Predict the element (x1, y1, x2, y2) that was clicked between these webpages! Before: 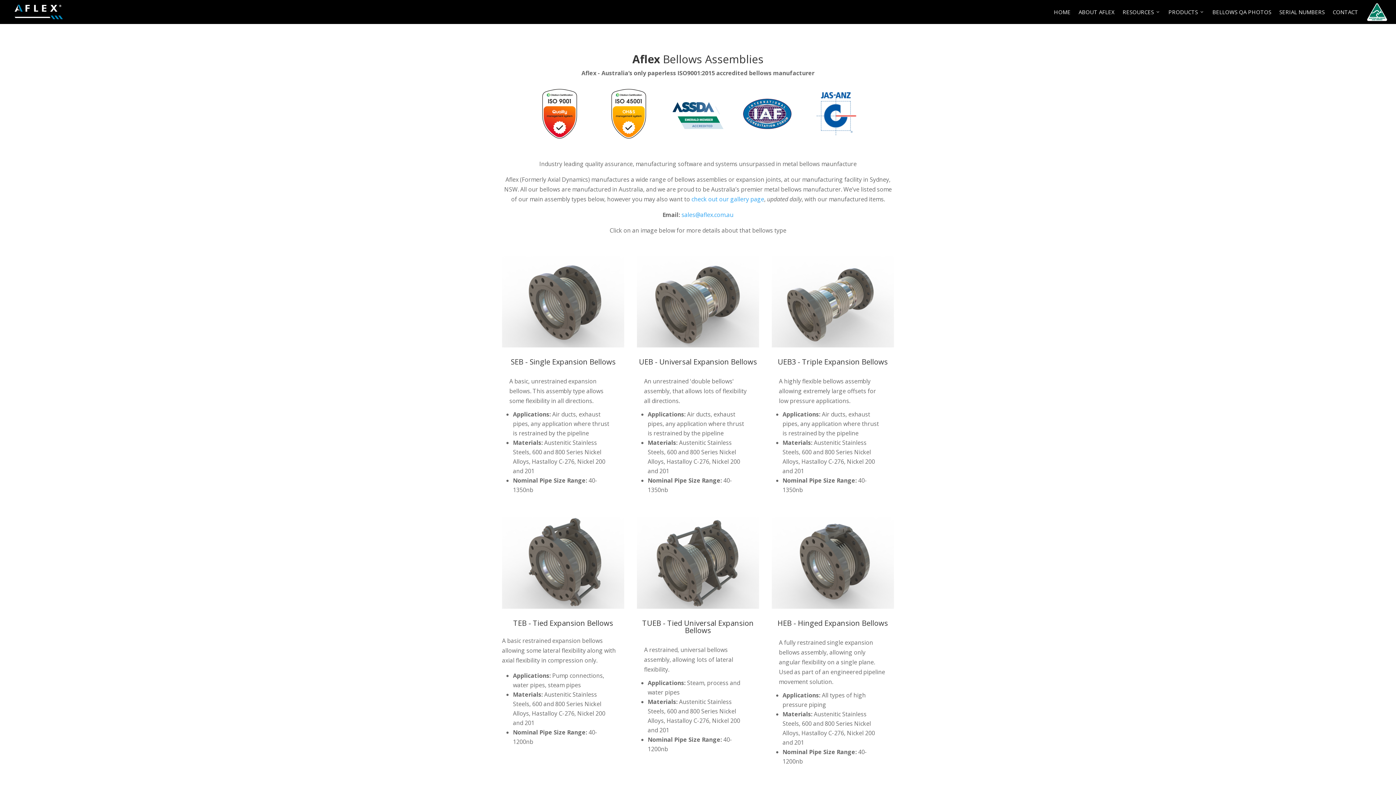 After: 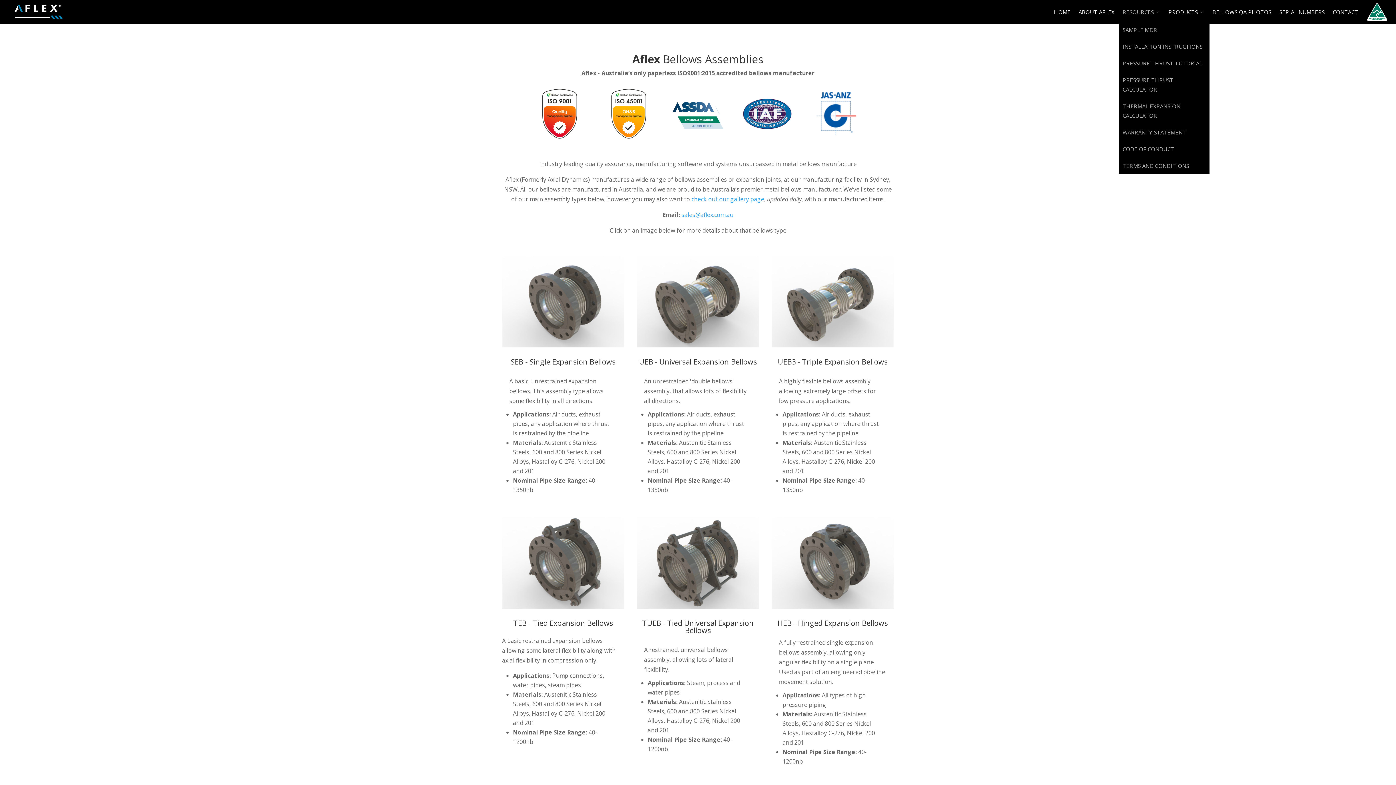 Action: bbox: (1118, 3, 1164, 20) label: RESOURCES